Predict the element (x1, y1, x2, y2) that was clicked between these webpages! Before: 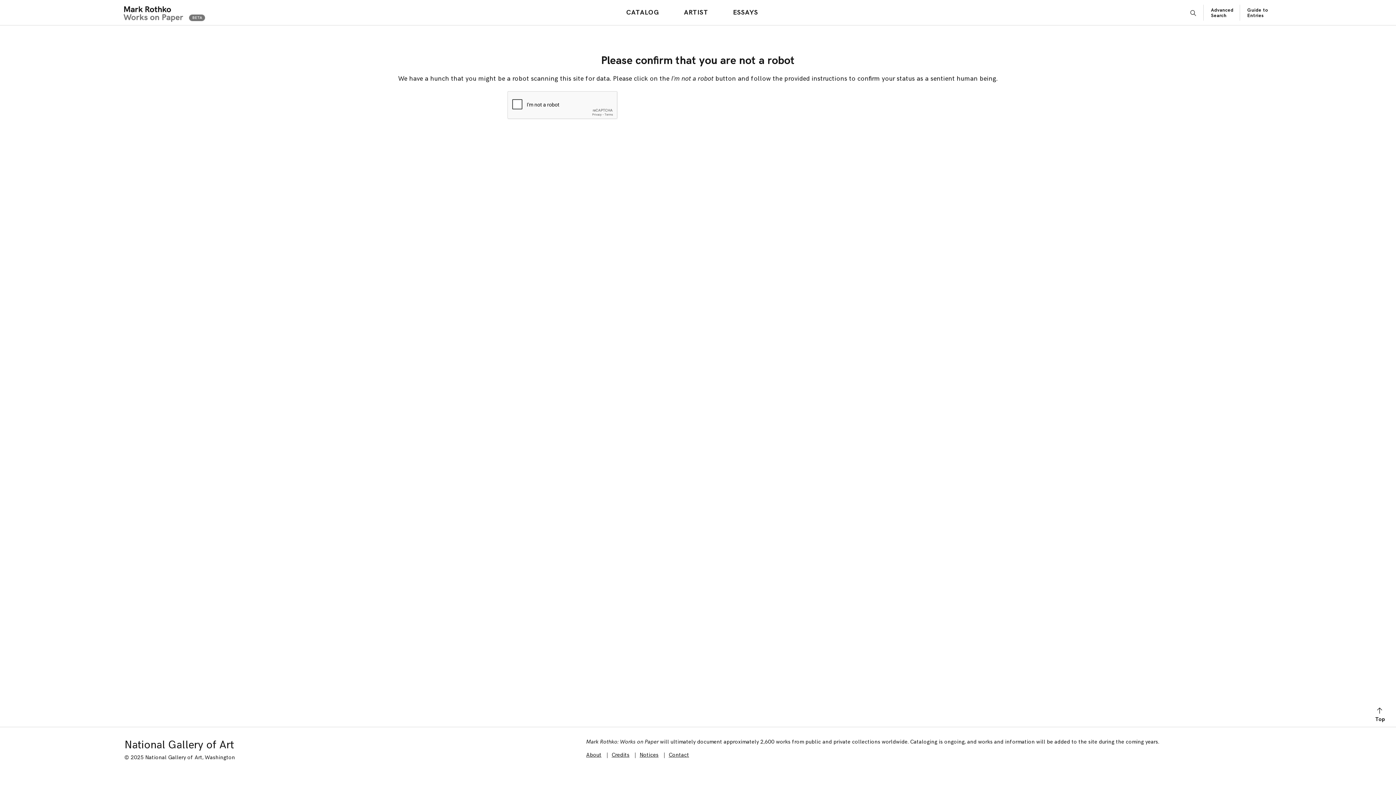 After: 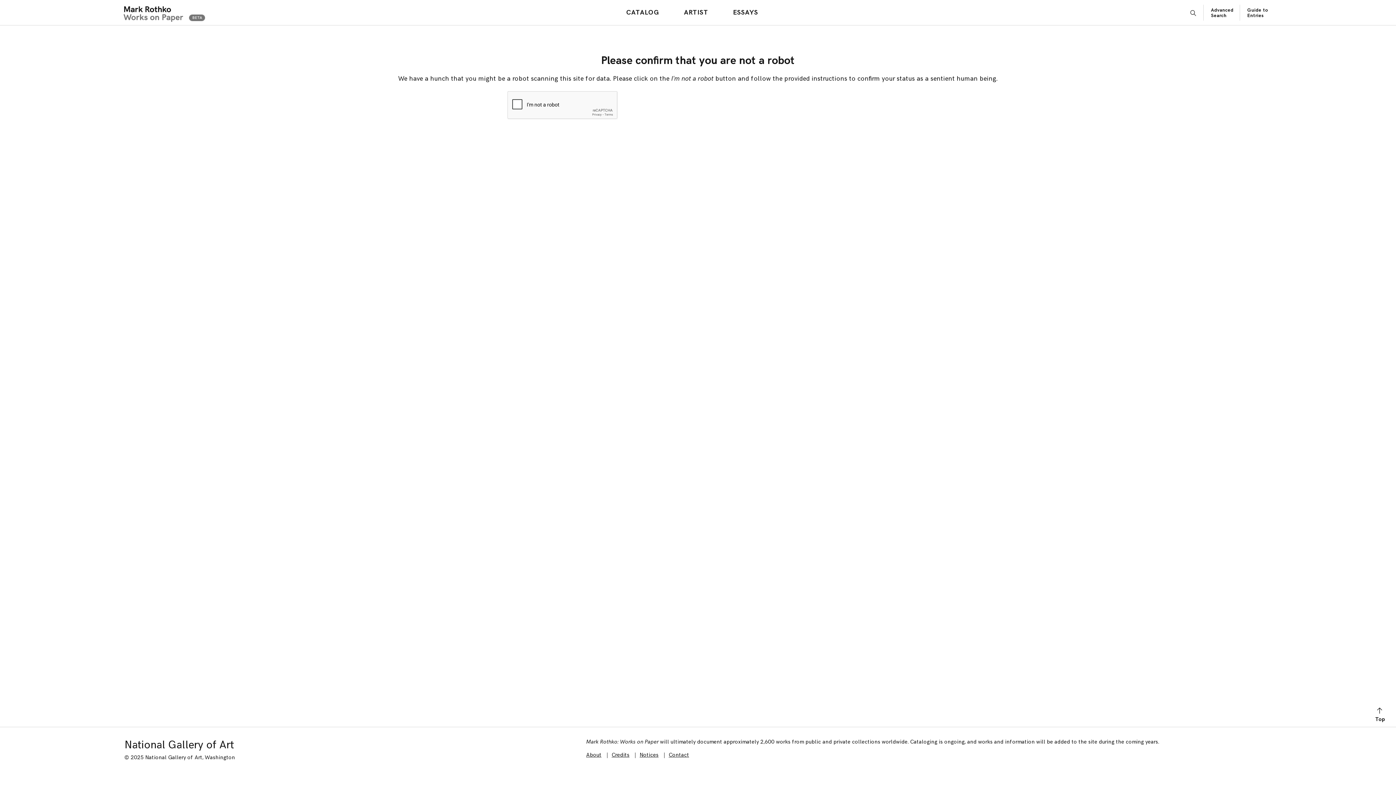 Action: bbox: (1247, 7, 1268, 18) label: Guide to Entries